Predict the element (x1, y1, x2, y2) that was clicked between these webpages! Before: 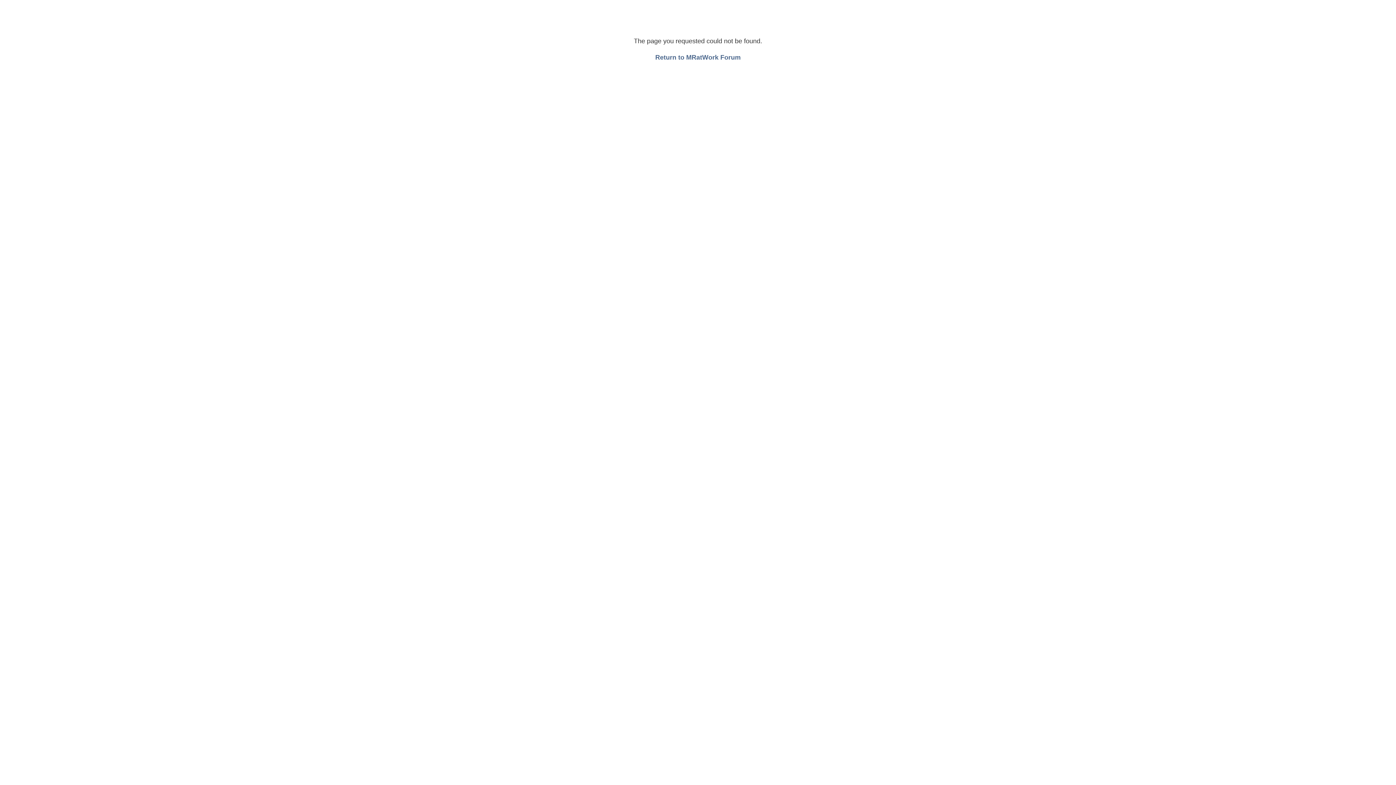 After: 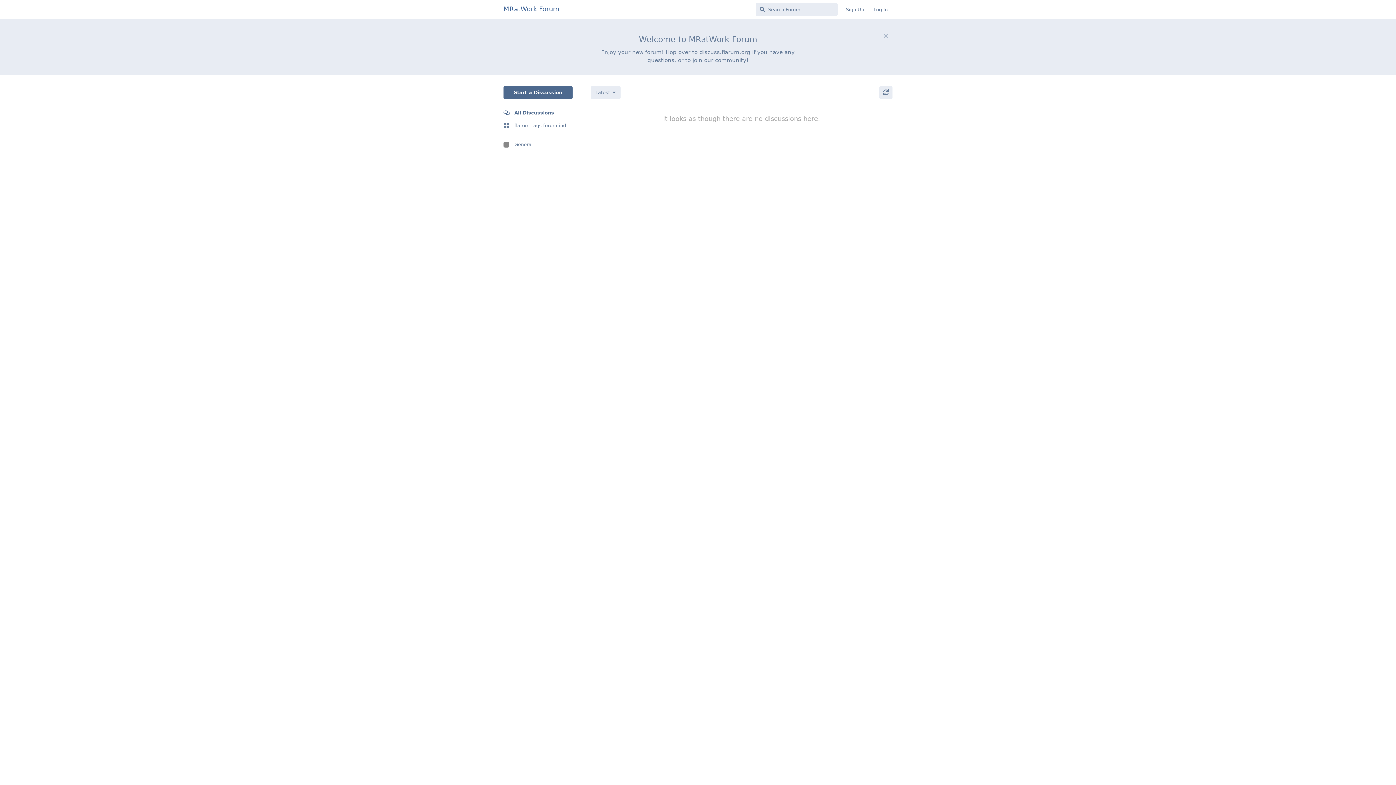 Action: bbox: (655, 53, 740, 61) label: Return to MRatWork Forum